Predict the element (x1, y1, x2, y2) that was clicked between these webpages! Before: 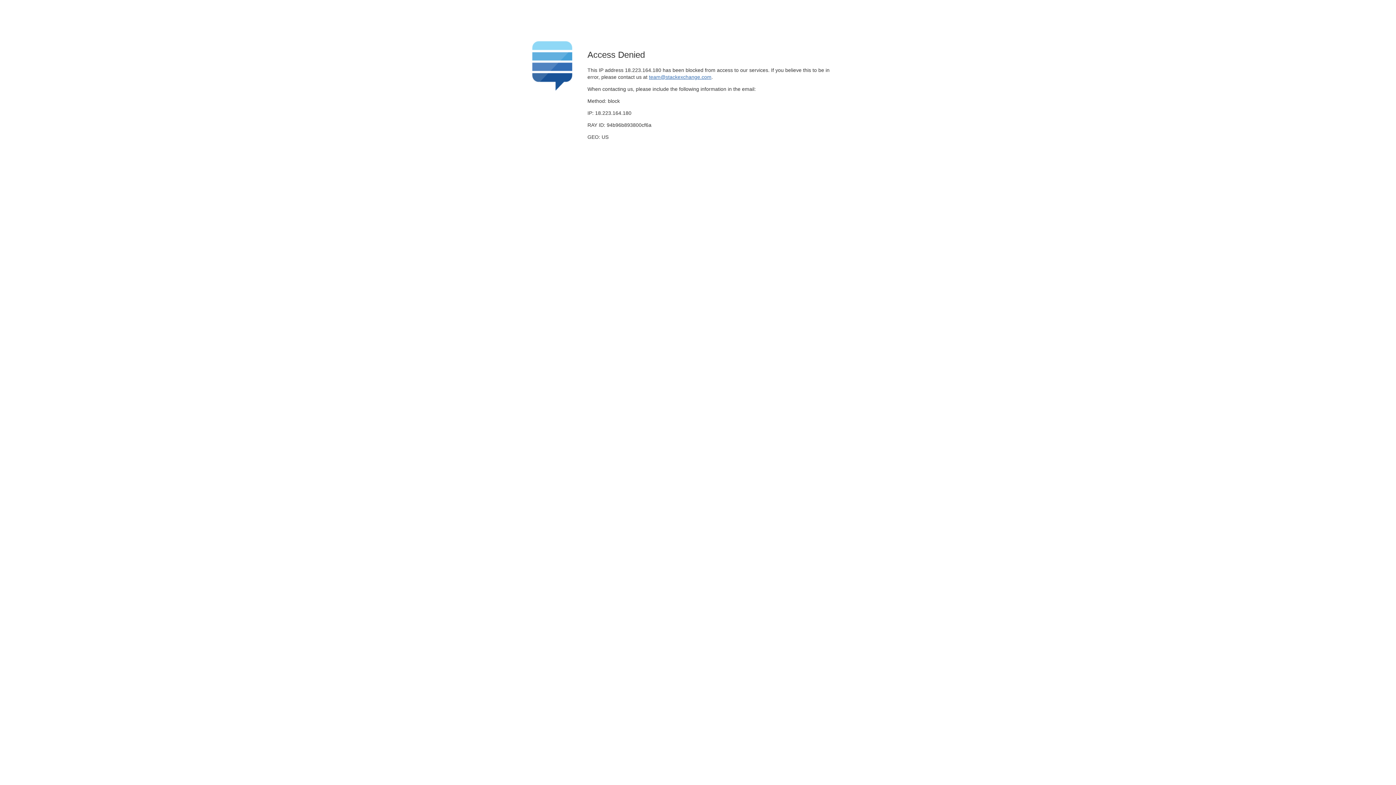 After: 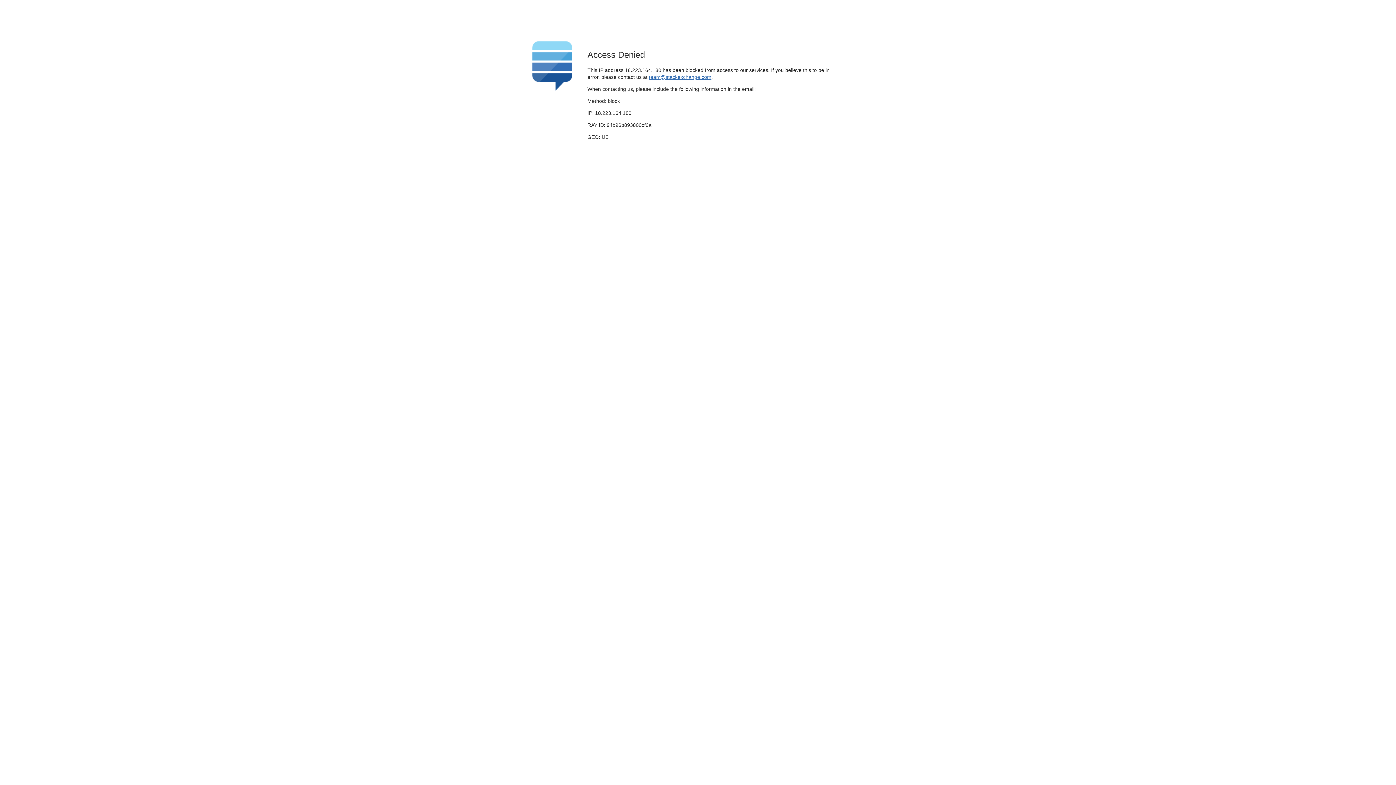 Action: bbox: (649, 74, 711, 79) label: team@stackexchange.com